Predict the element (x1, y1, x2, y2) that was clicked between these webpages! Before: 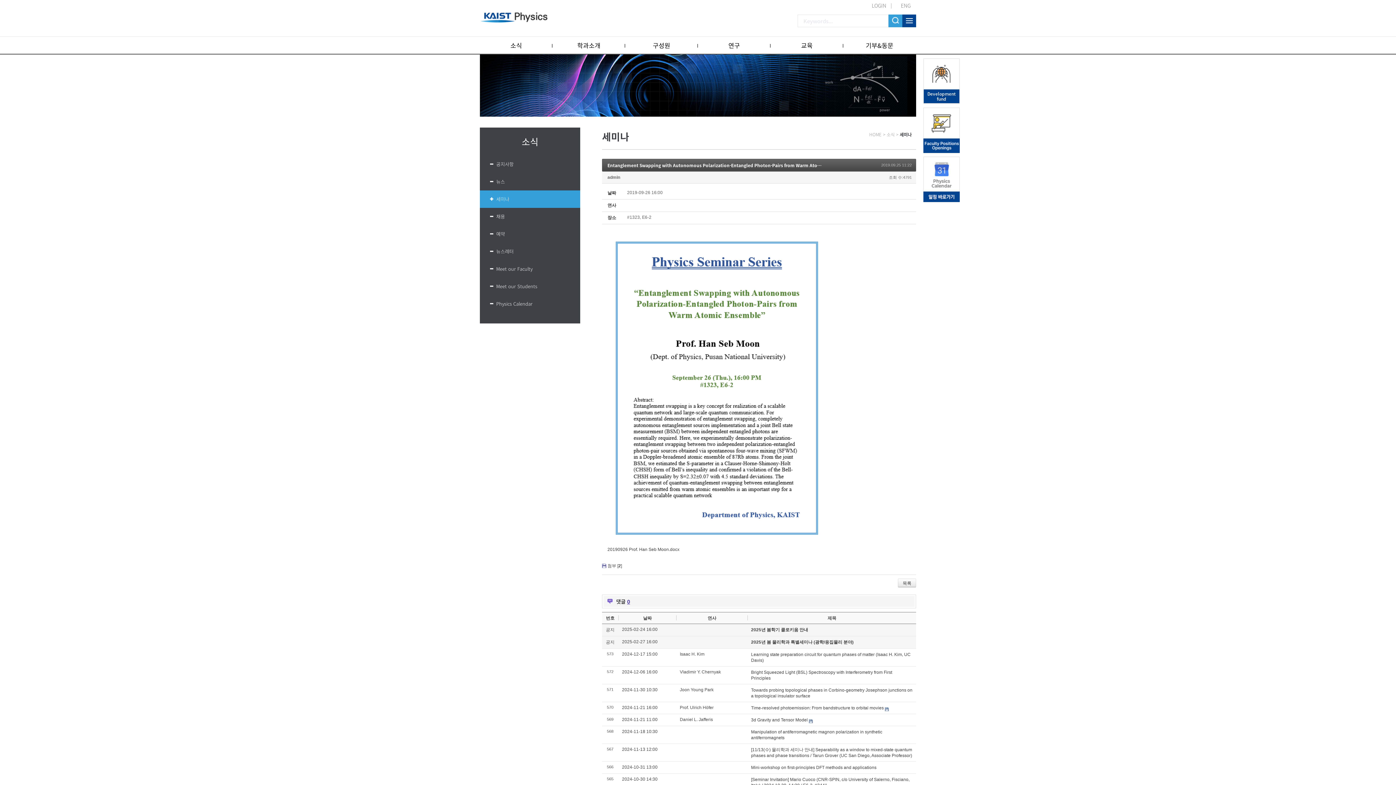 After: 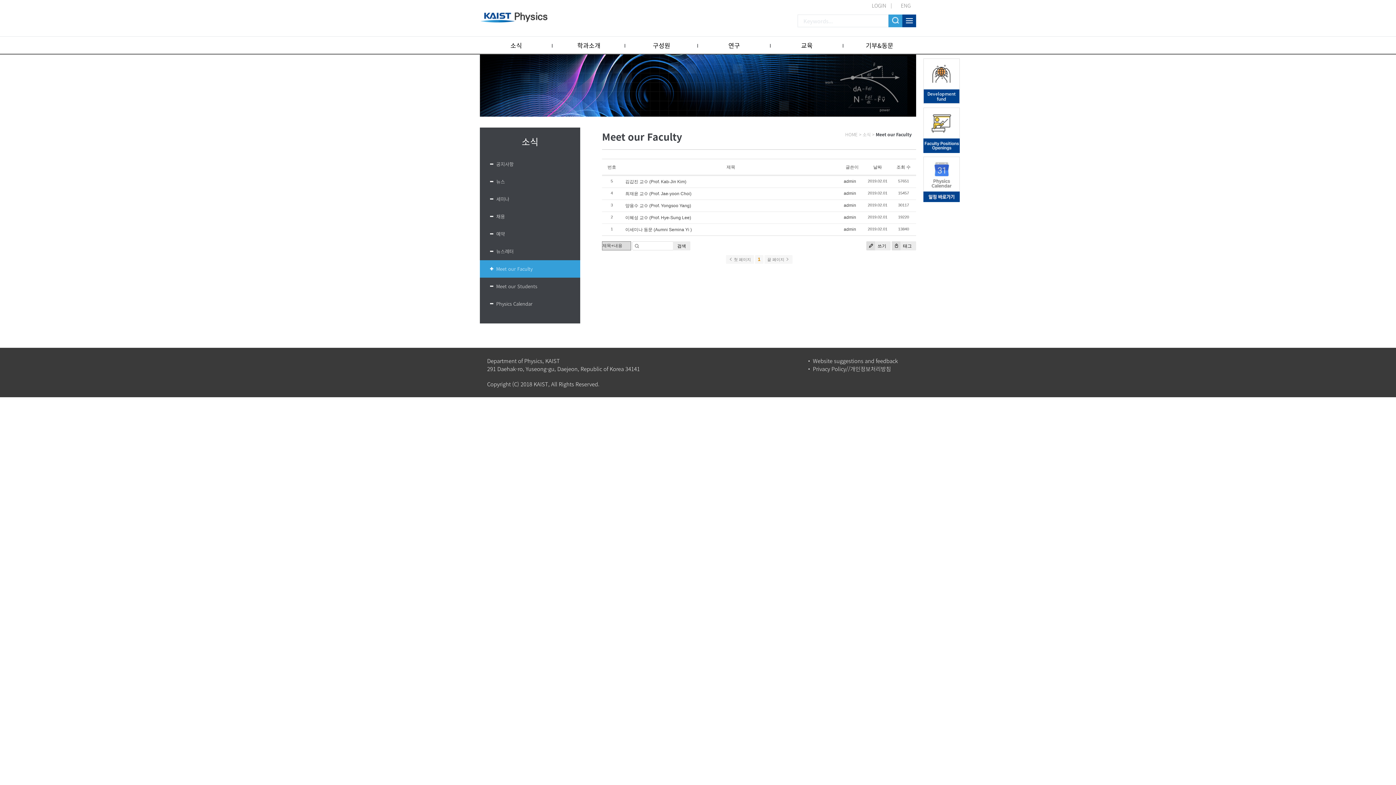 Action: bbox: (480, 260, 580, 277) label: Meet our Faculty